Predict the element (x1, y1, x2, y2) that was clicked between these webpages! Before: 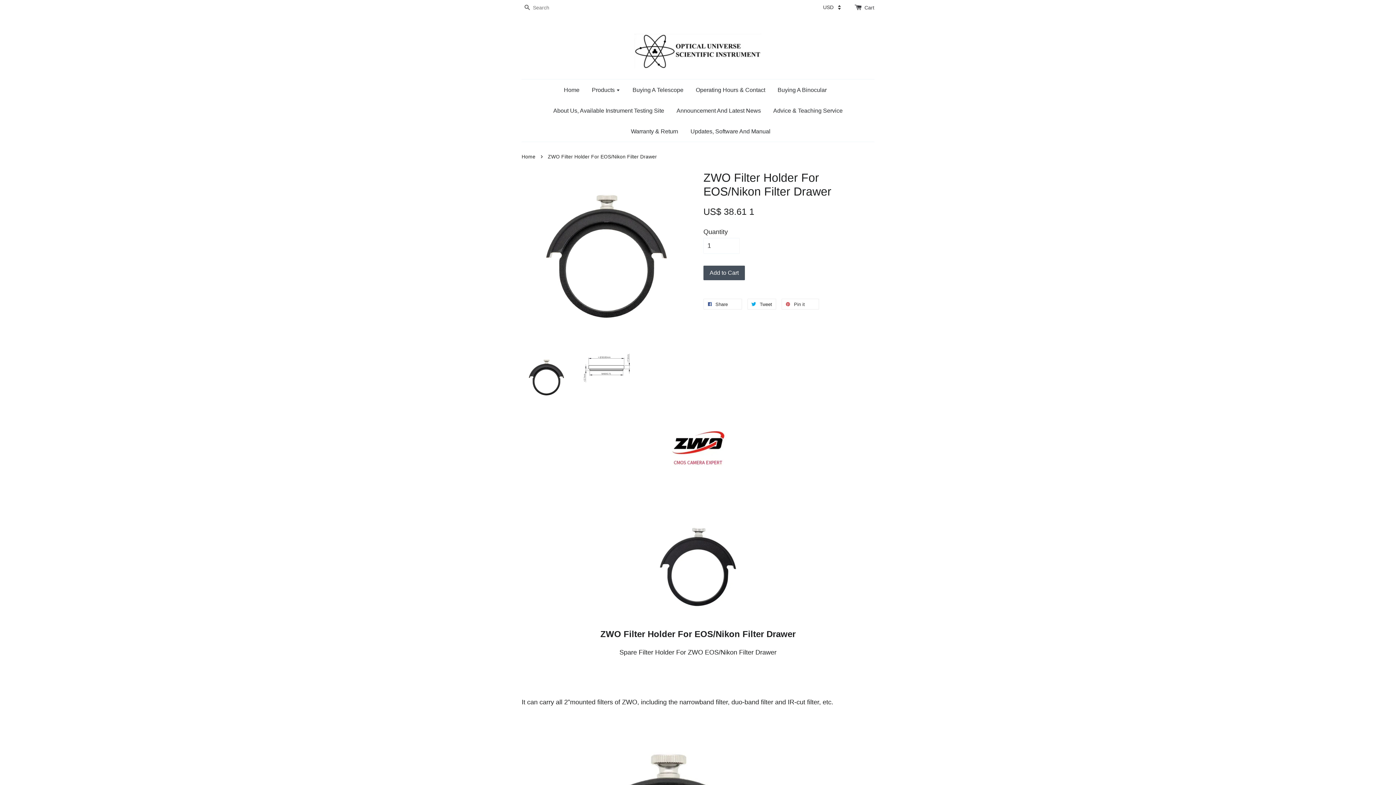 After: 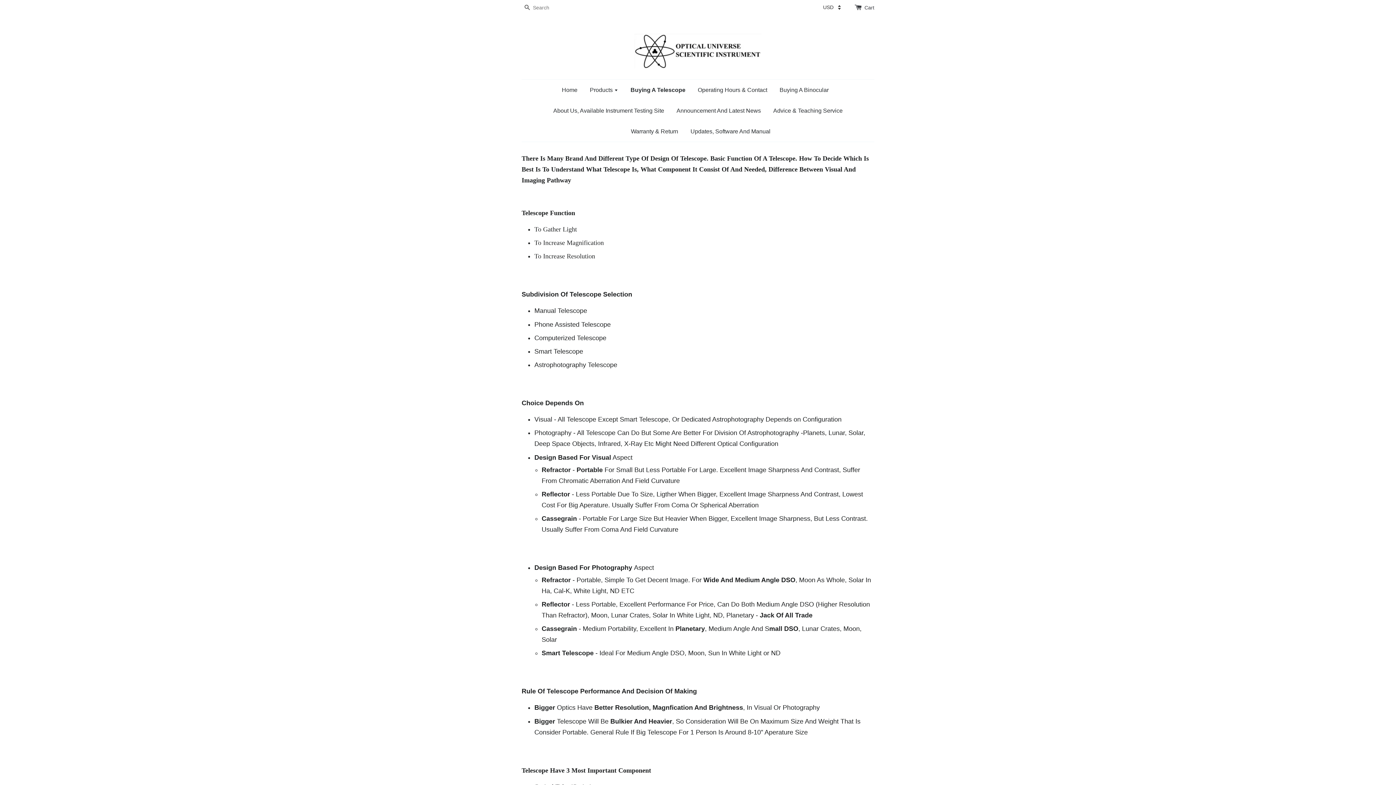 Action: bbox: (627, 79, 689, 100) label: Buying A Telescope